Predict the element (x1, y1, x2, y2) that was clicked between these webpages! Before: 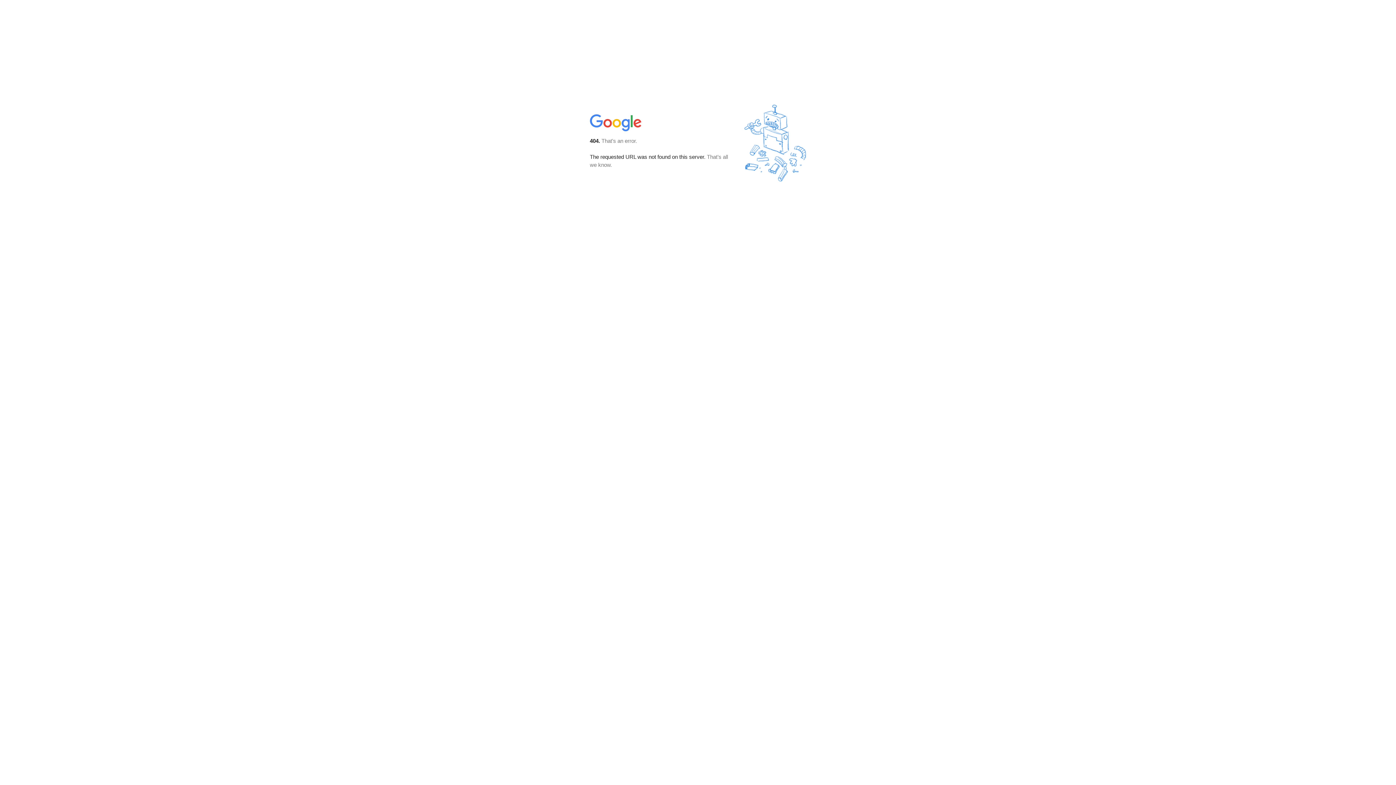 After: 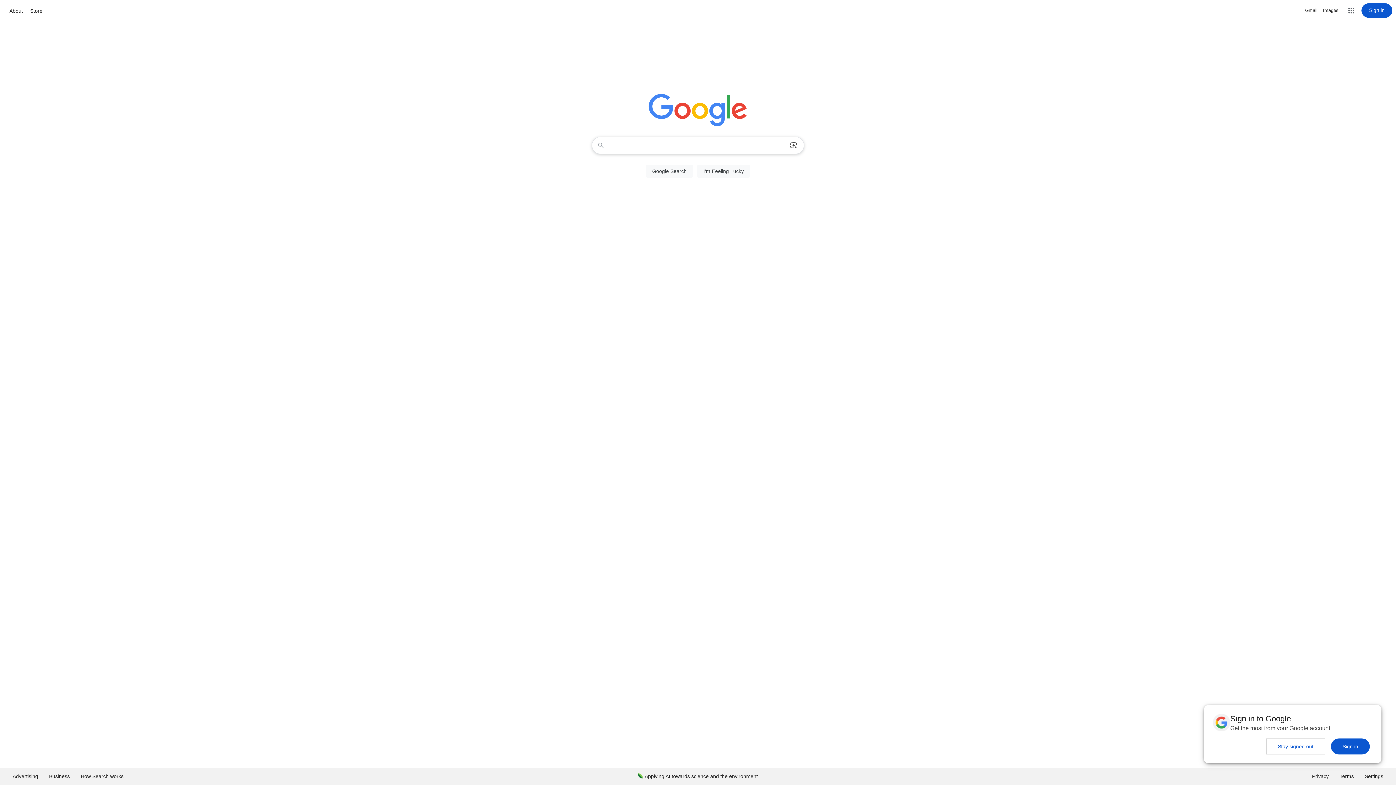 Action: bbox: (590, 127, 642, 134)